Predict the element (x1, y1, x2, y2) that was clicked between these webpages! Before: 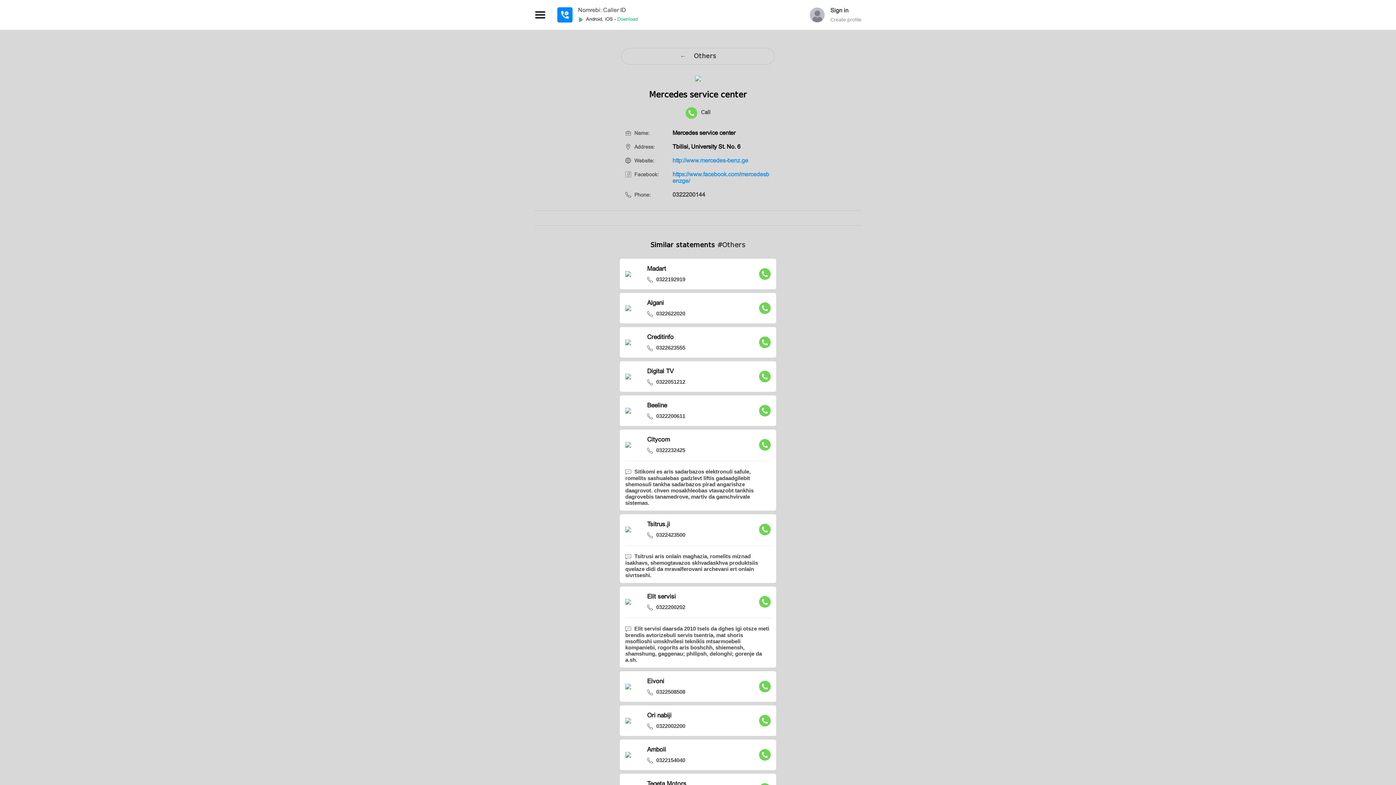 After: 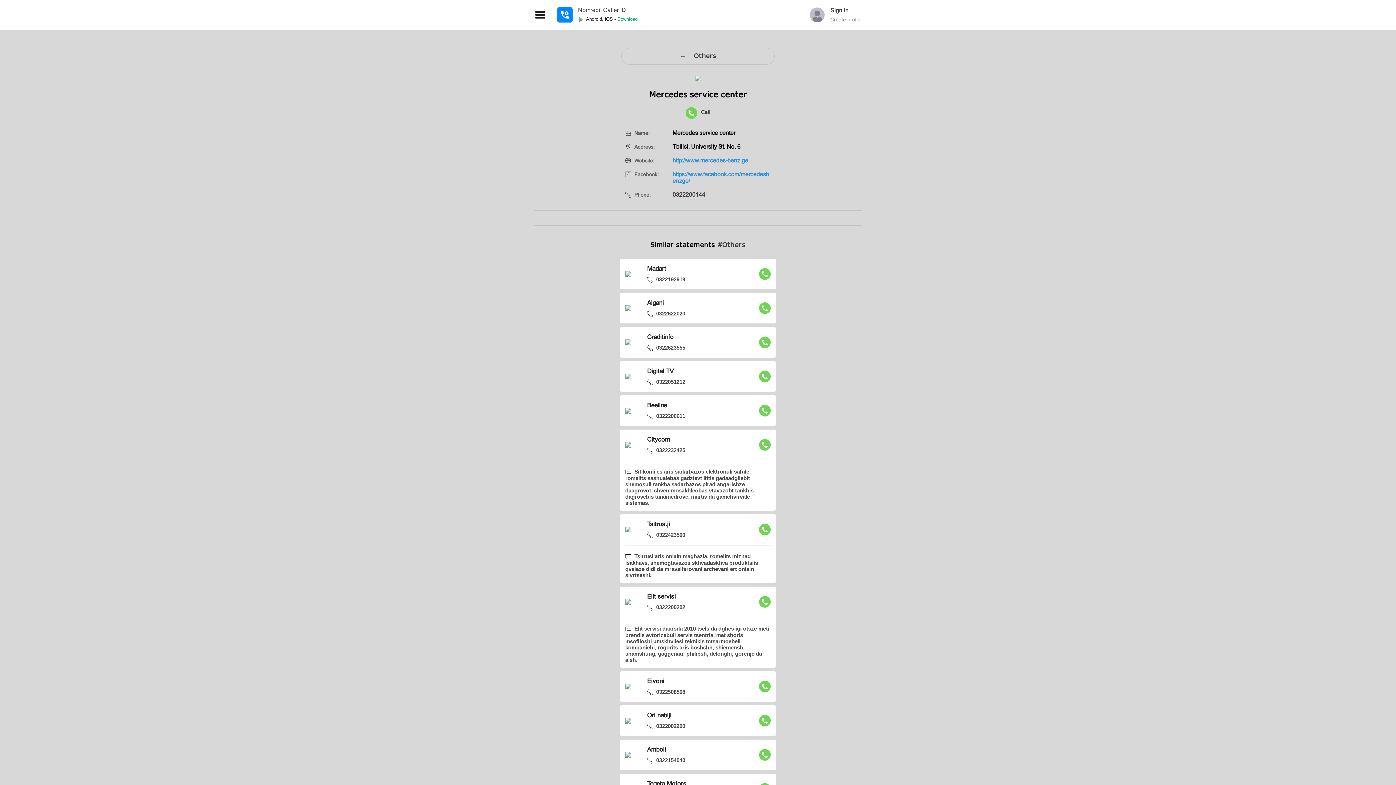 Action: bbox: (759, 752, 770, 757)